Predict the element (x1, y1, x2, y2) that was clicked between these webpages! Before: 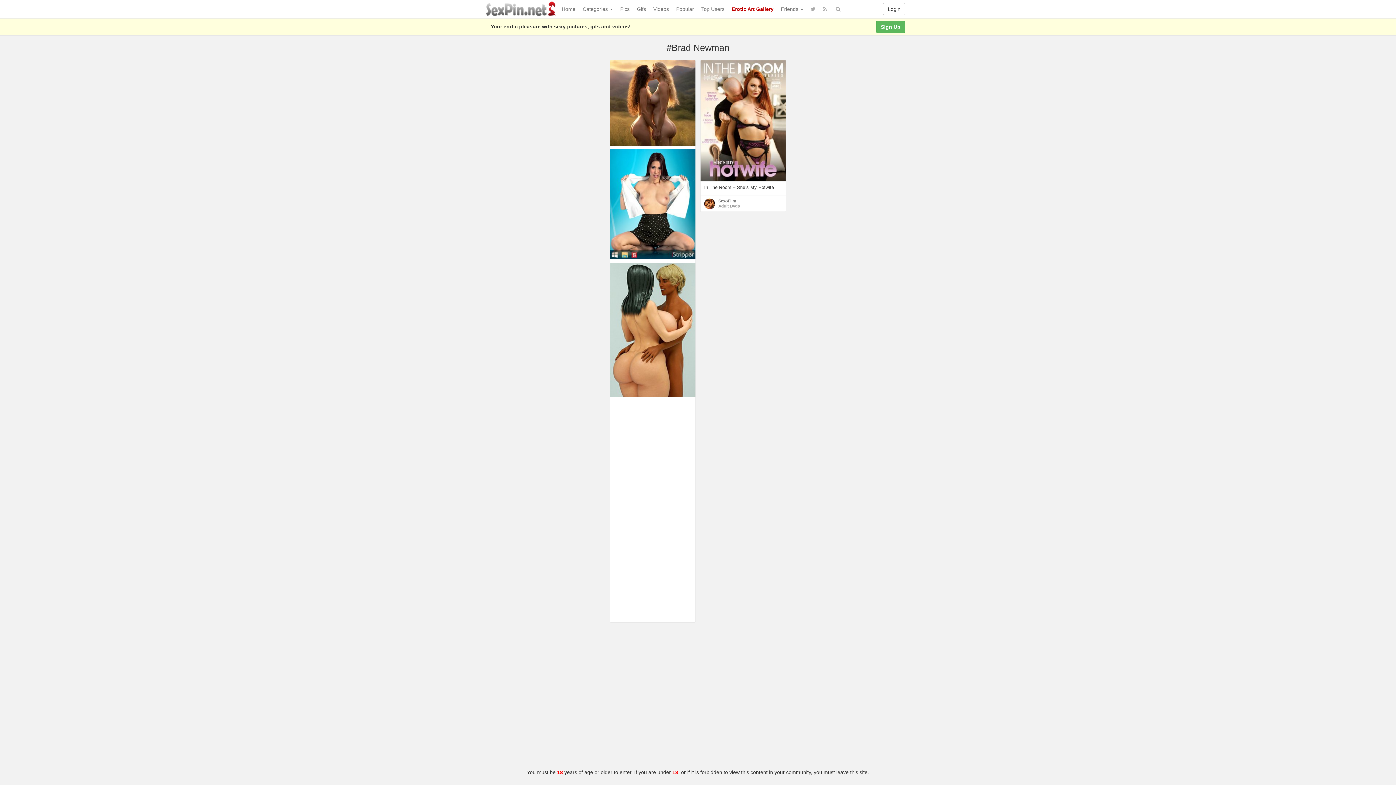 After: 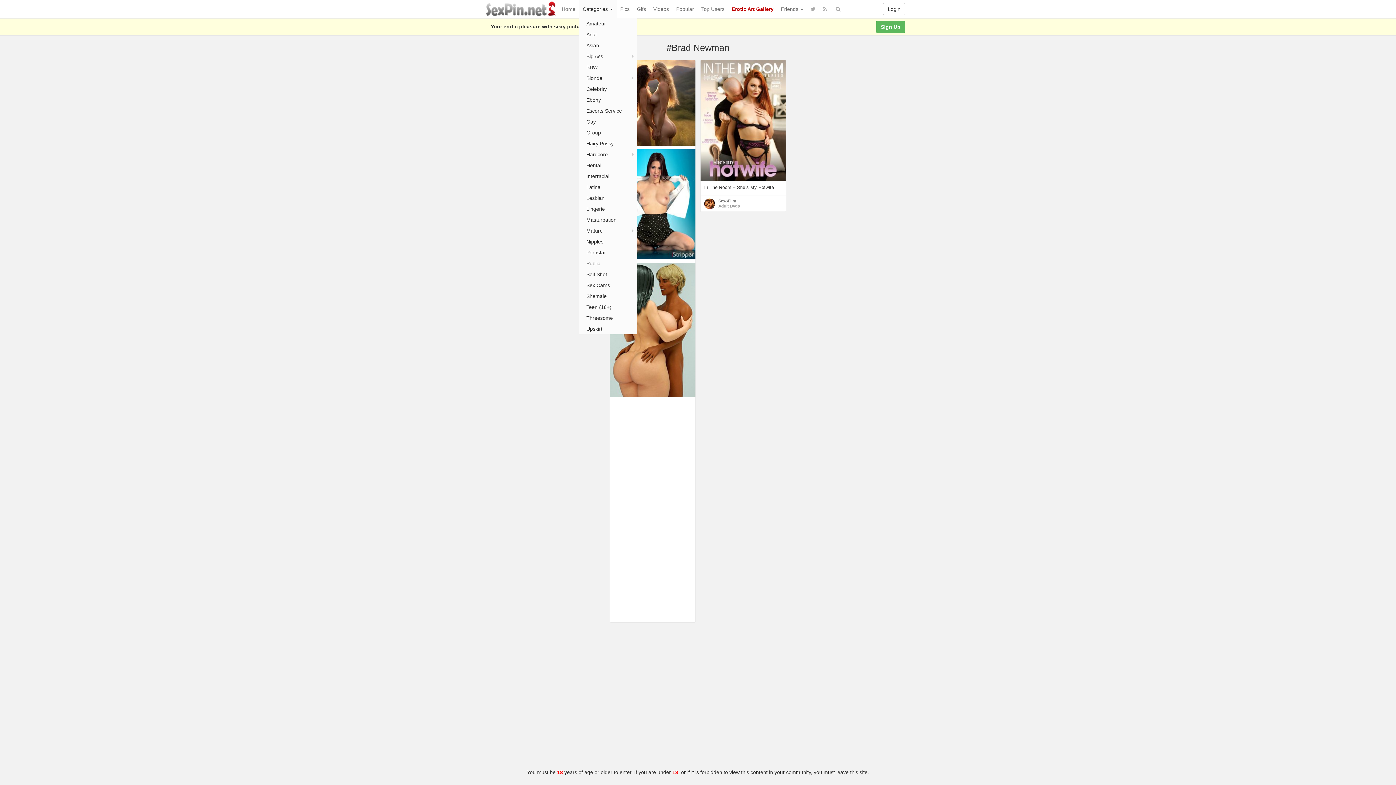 Action: label: Categories  bbox: (579, 0, 616, 18)